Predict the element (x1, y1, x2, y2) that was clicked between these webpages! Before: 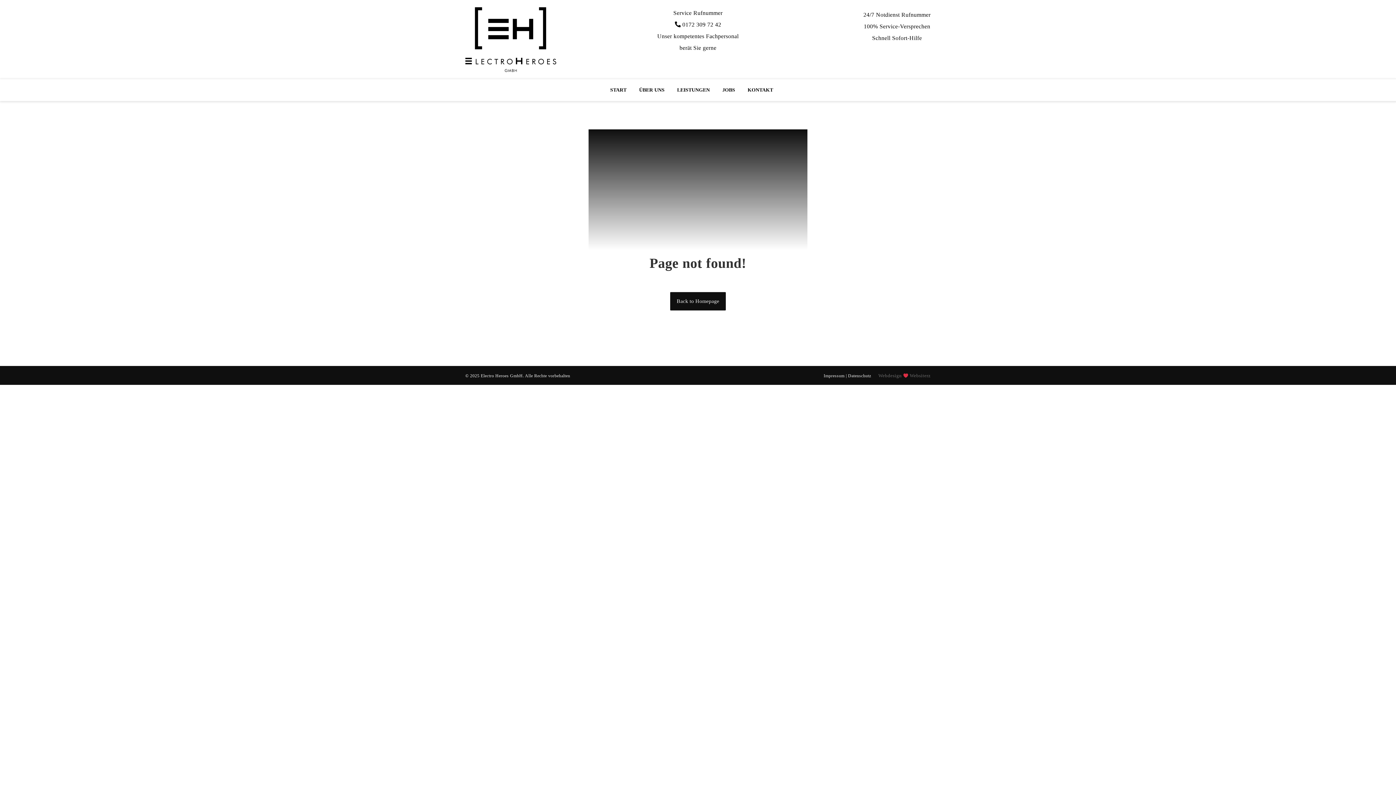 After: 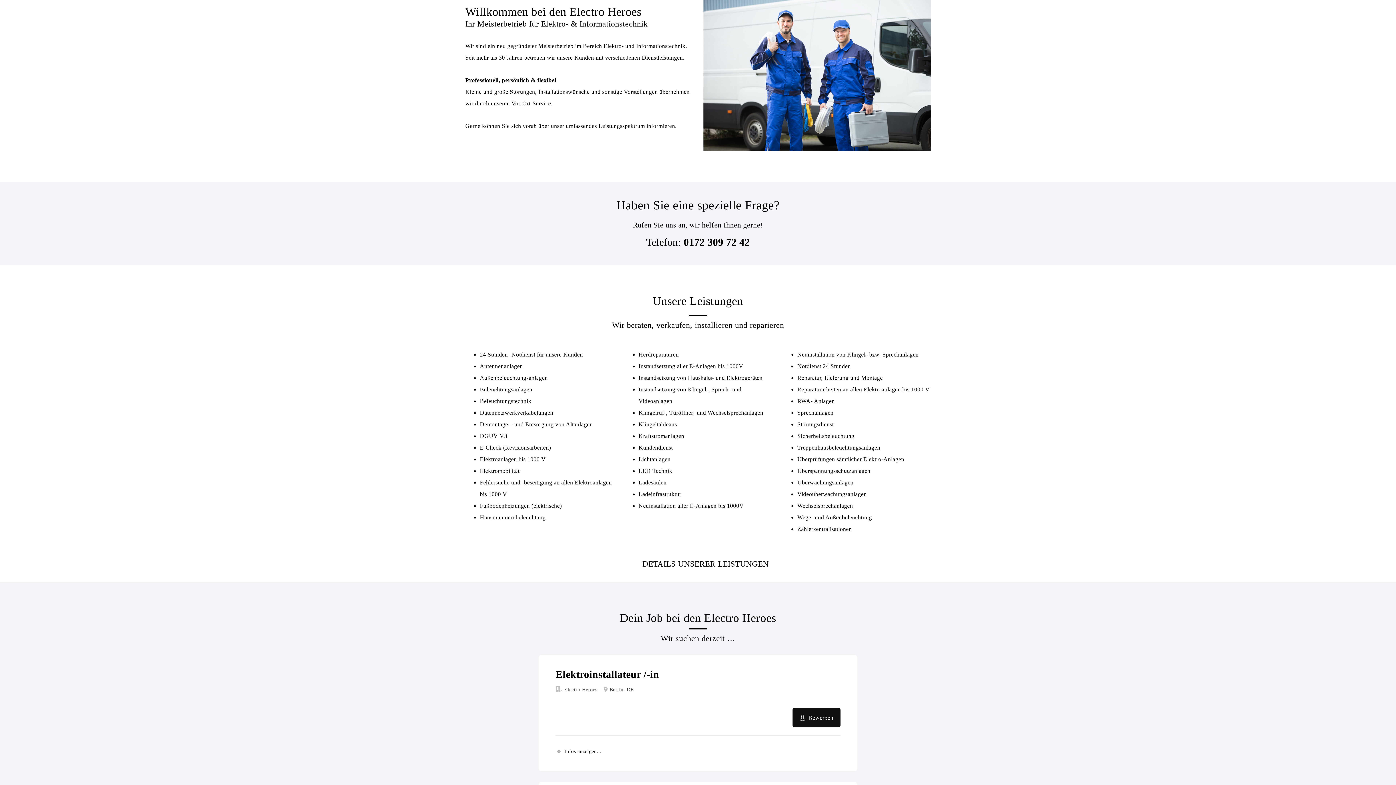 Action: bbox: (639, 82, 664, 97) label: ÜBER UNS